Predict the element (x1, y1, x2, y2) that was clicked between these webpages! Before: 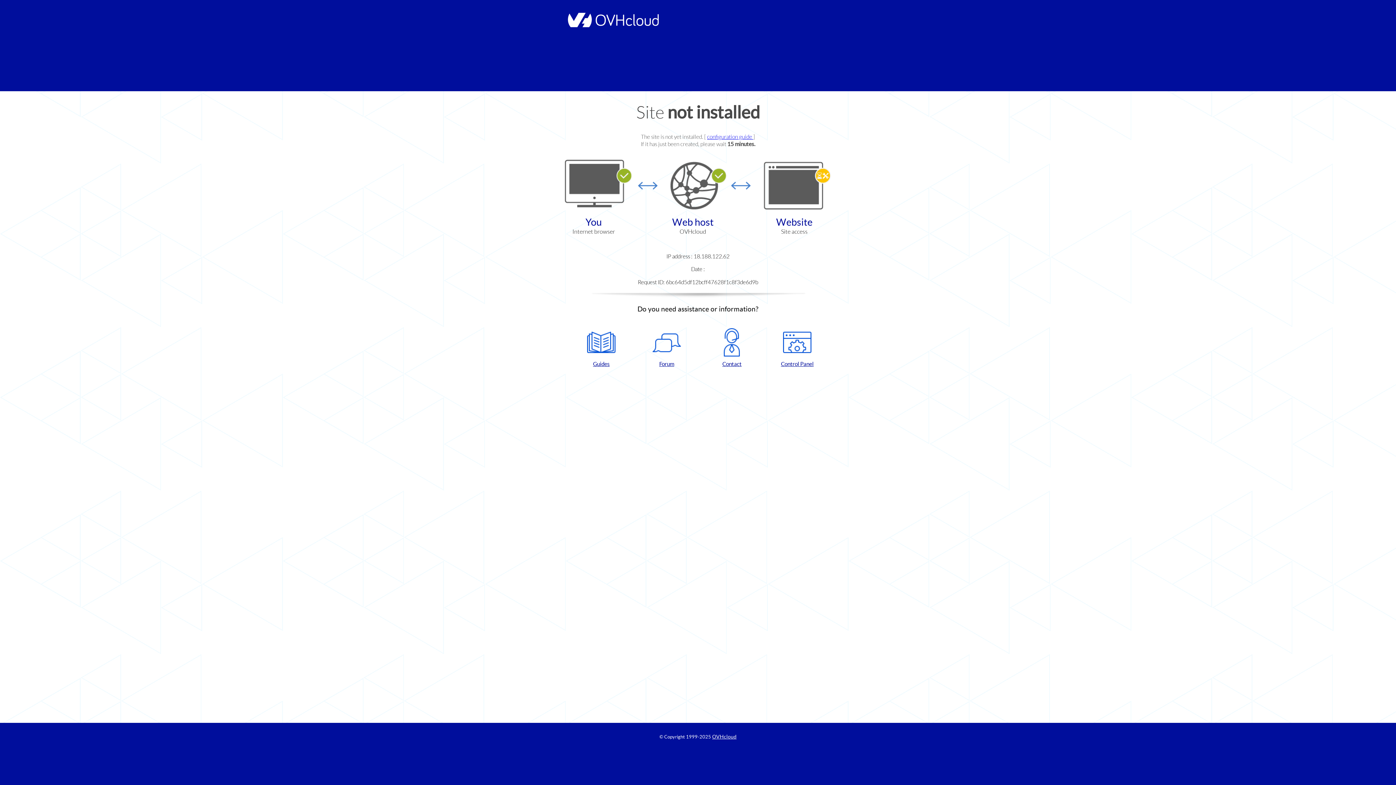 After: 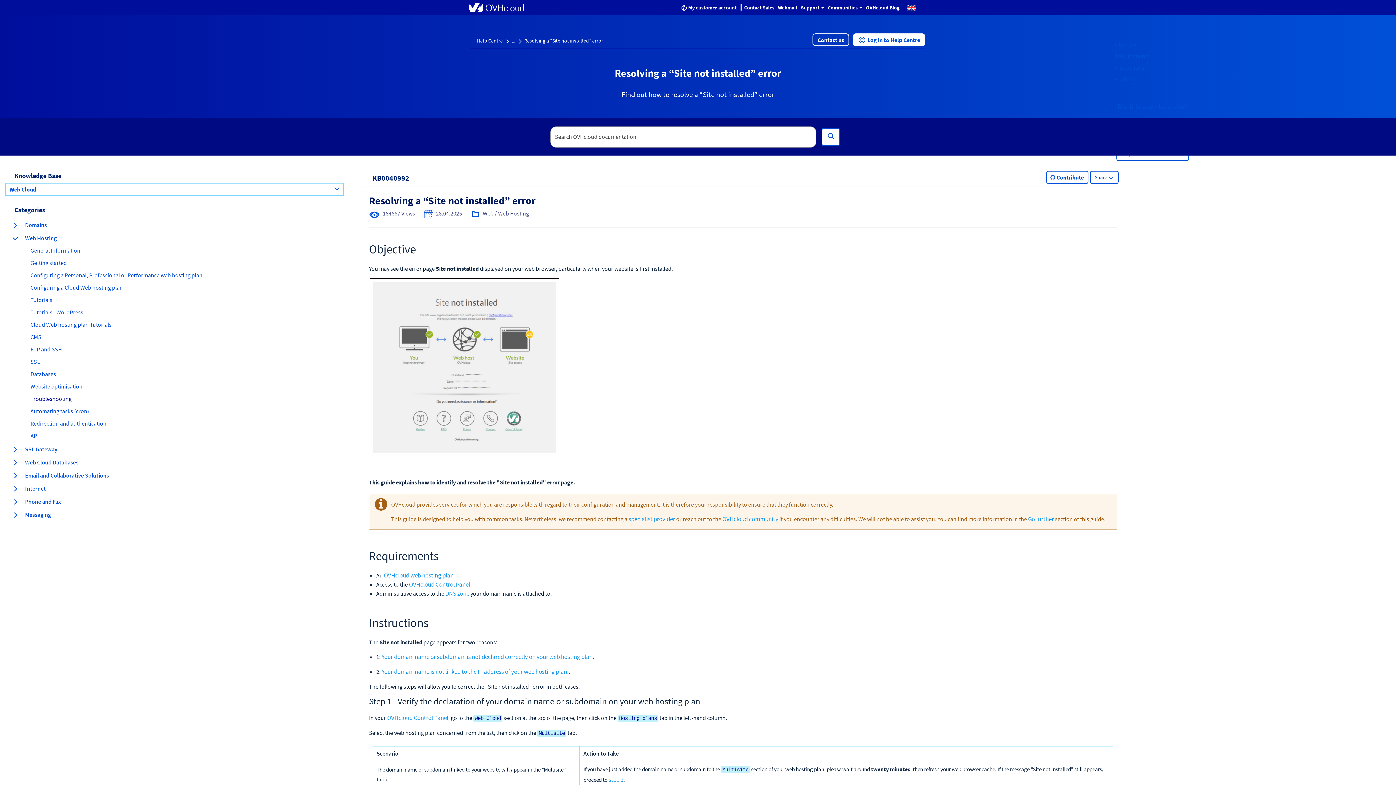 Action: label: configuration guide  bbox: (707, 133, 753, 140)